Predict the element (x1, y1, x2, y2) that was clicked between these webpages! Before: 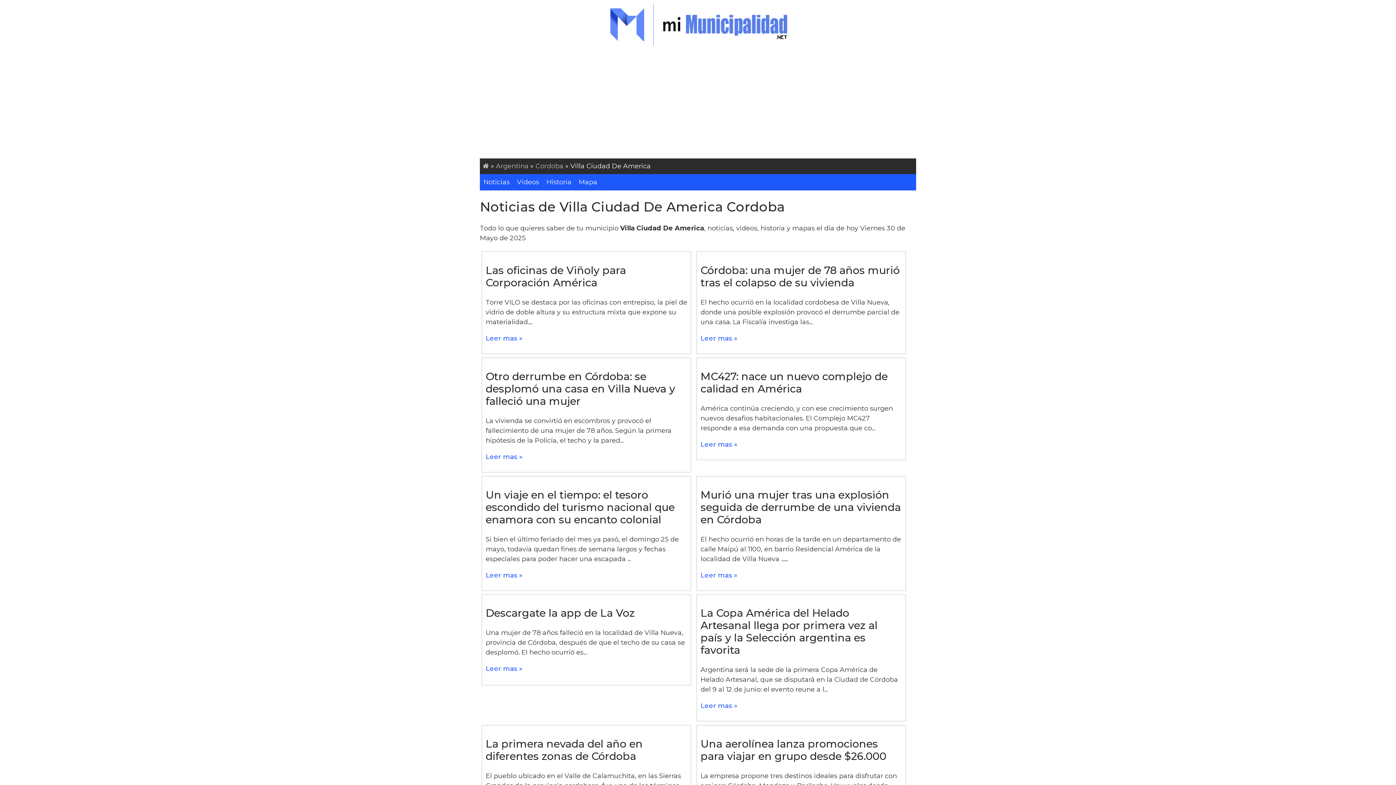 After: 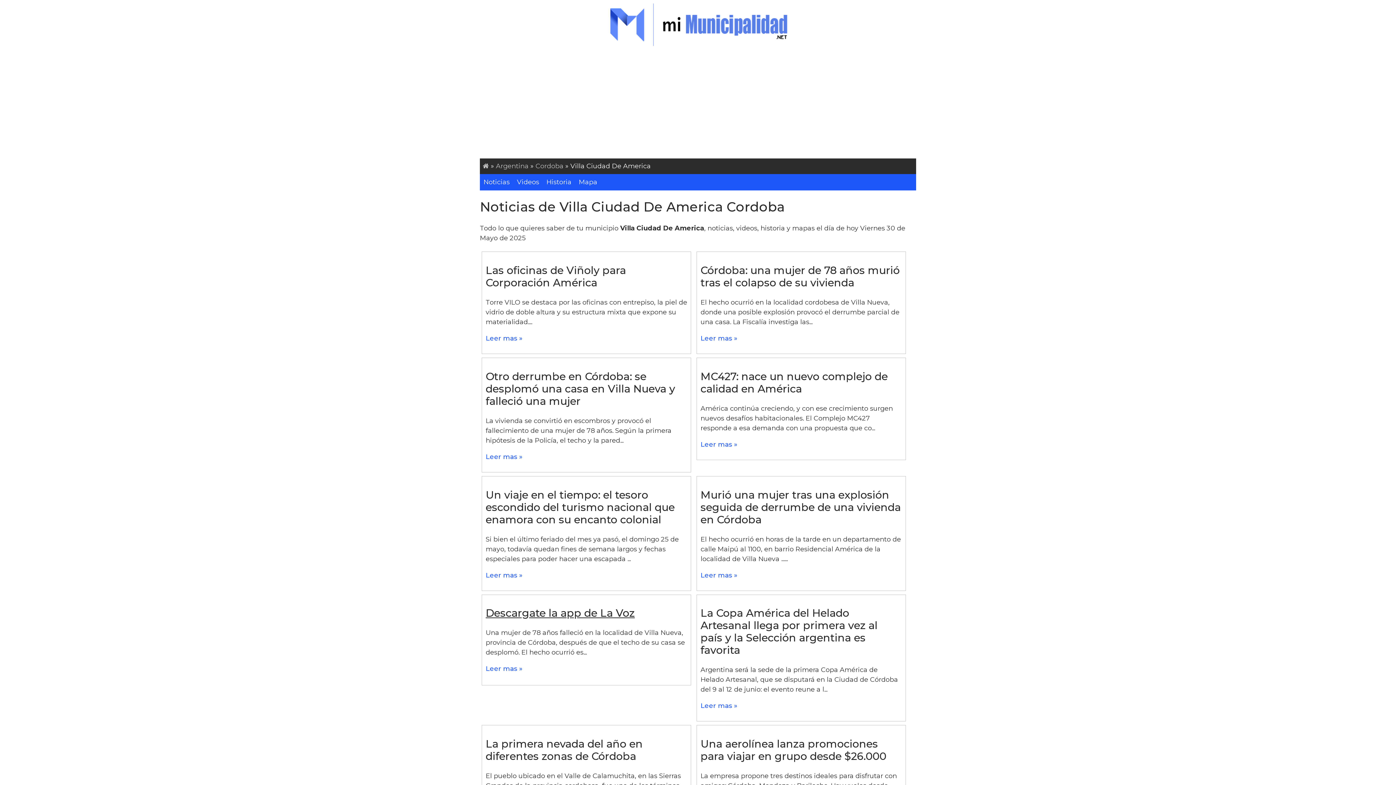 Action: label: Descargate la app de La Voz bbox: (485, 607, 634, 619)